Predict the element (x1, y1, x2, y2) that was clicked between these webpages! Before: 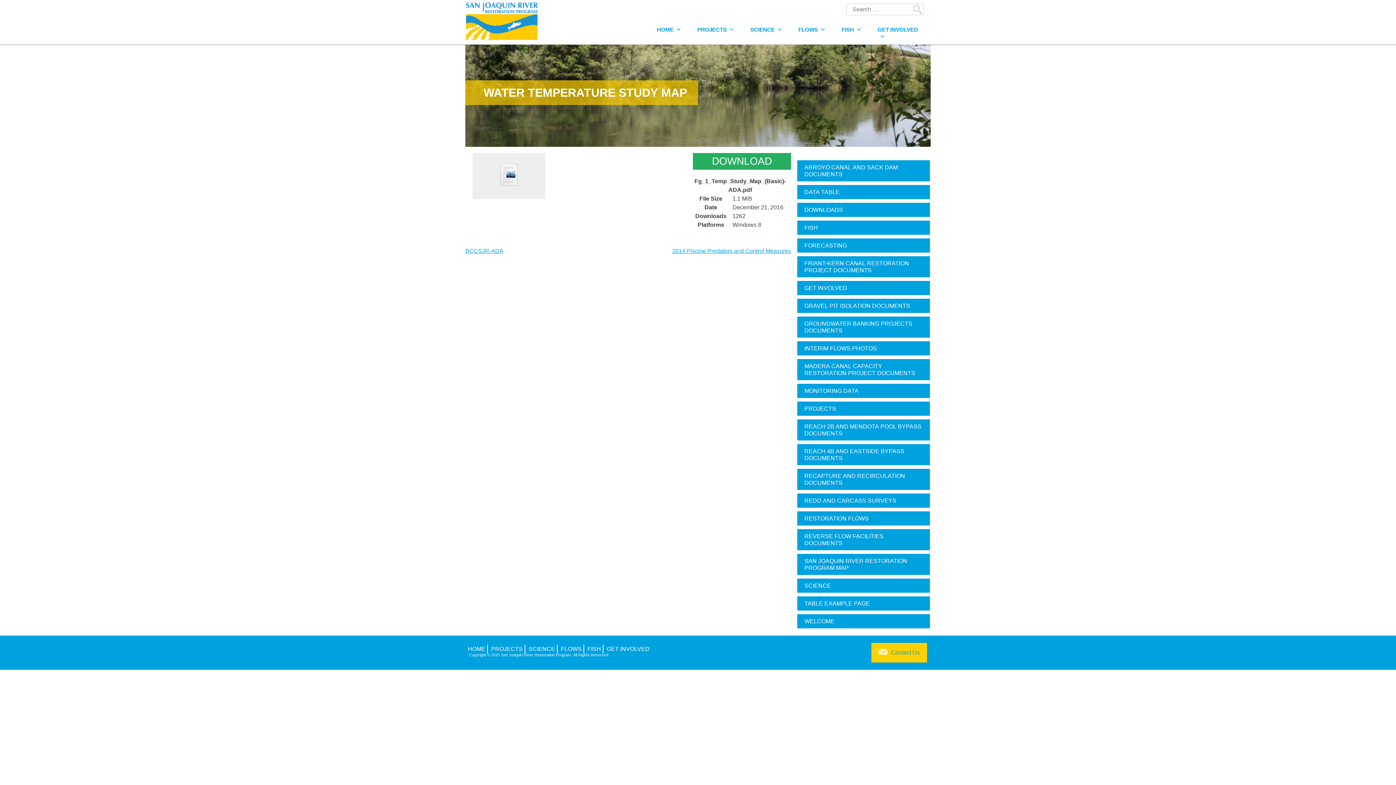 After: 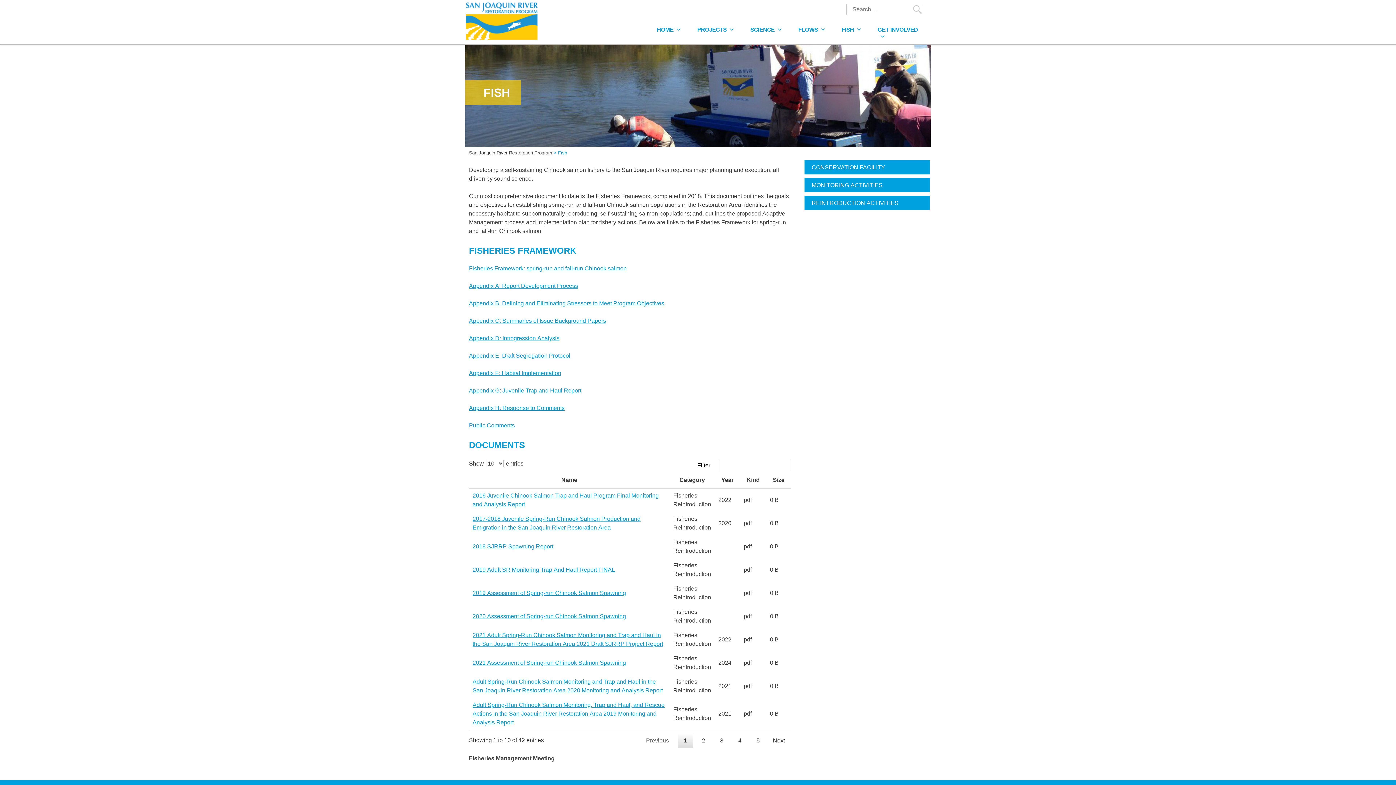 Action: bbox: (587, 646, 601, 652) label: FISH